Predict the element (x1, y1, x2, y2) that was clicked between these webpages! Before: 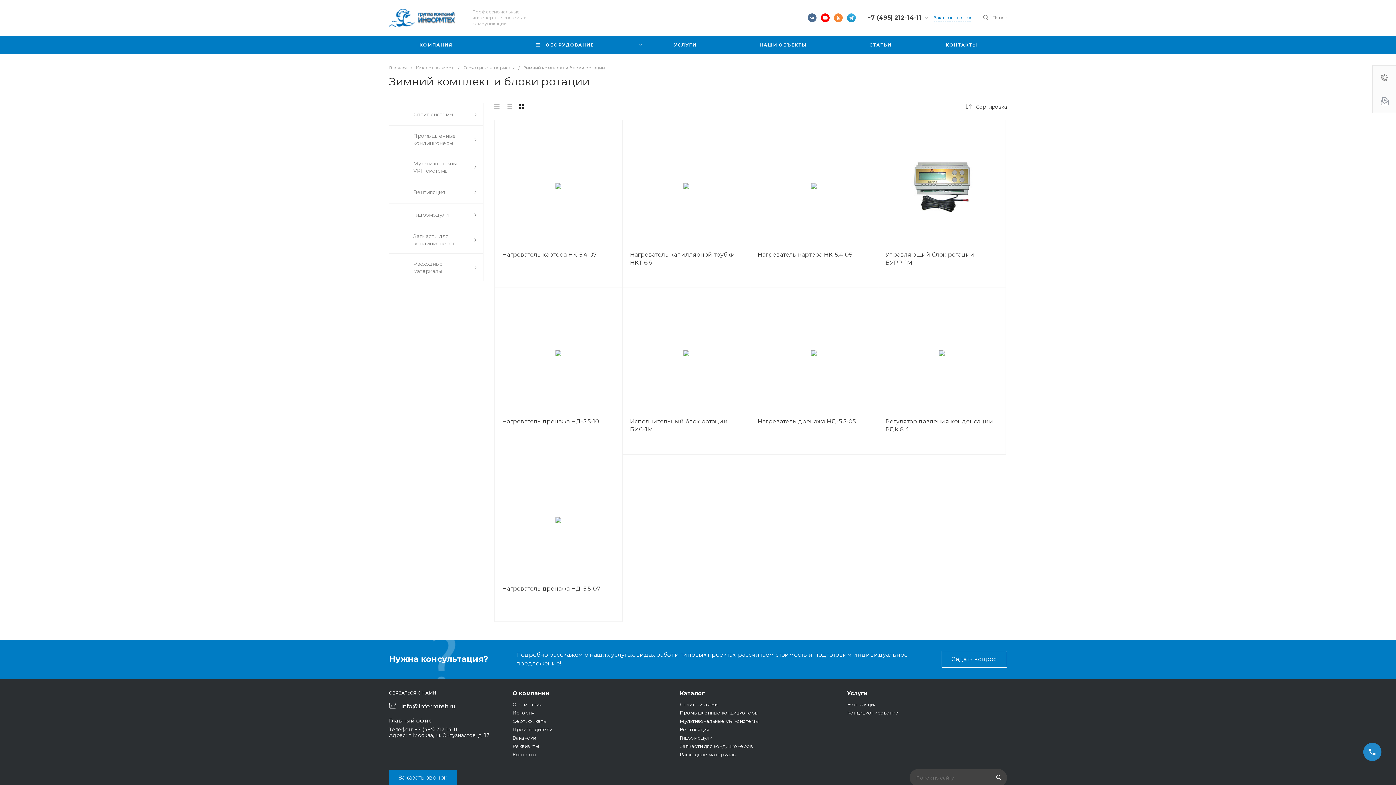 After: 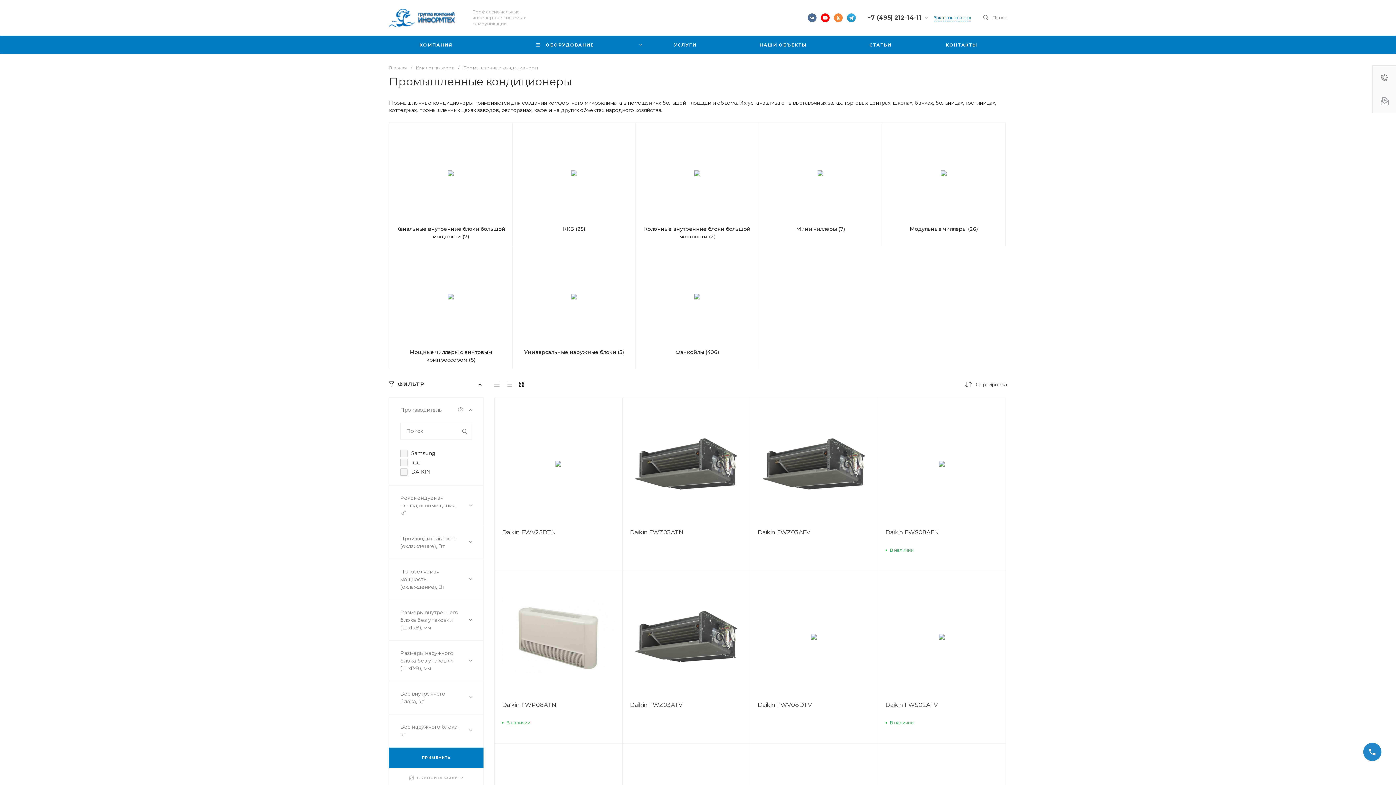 Action: bbox: (680, 710, 758, 715) label: Промышленные кондиционеры